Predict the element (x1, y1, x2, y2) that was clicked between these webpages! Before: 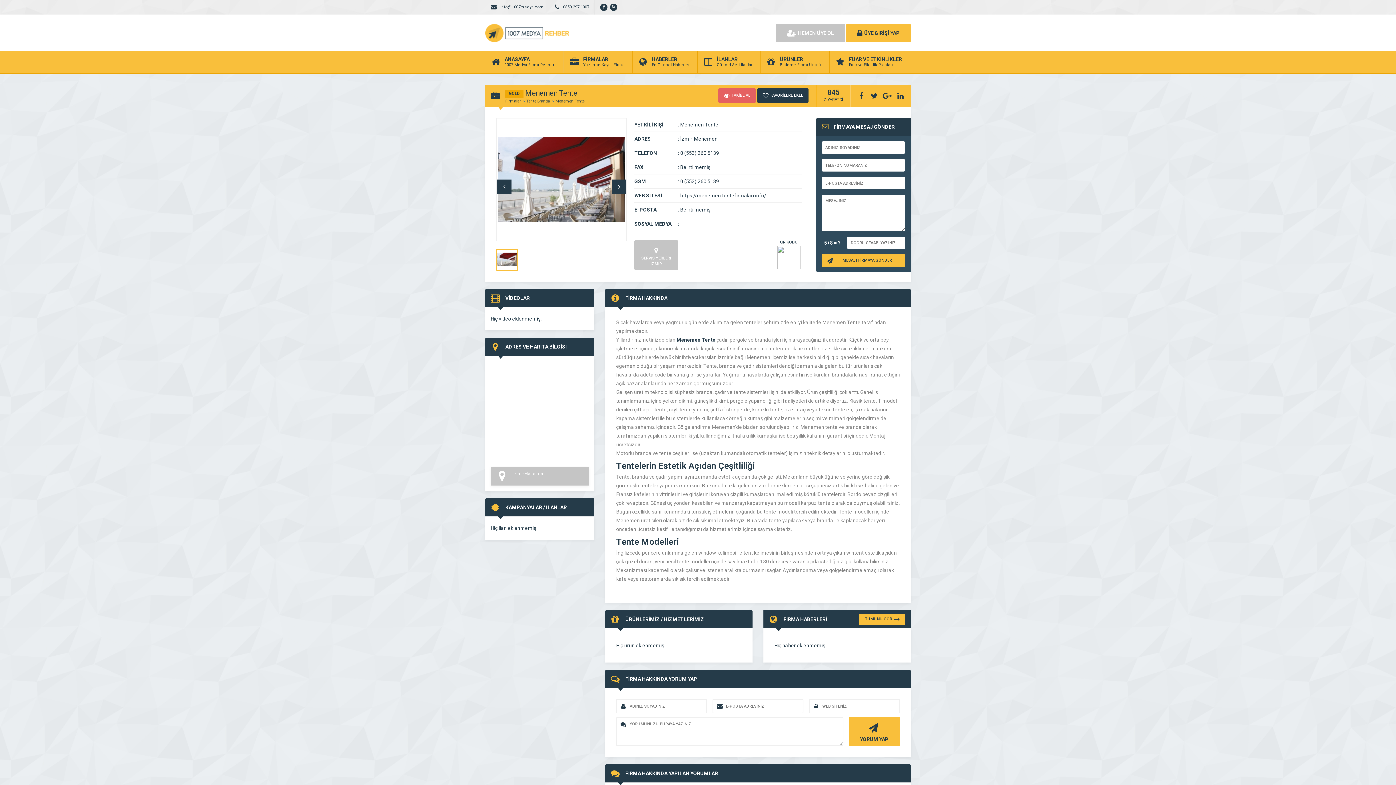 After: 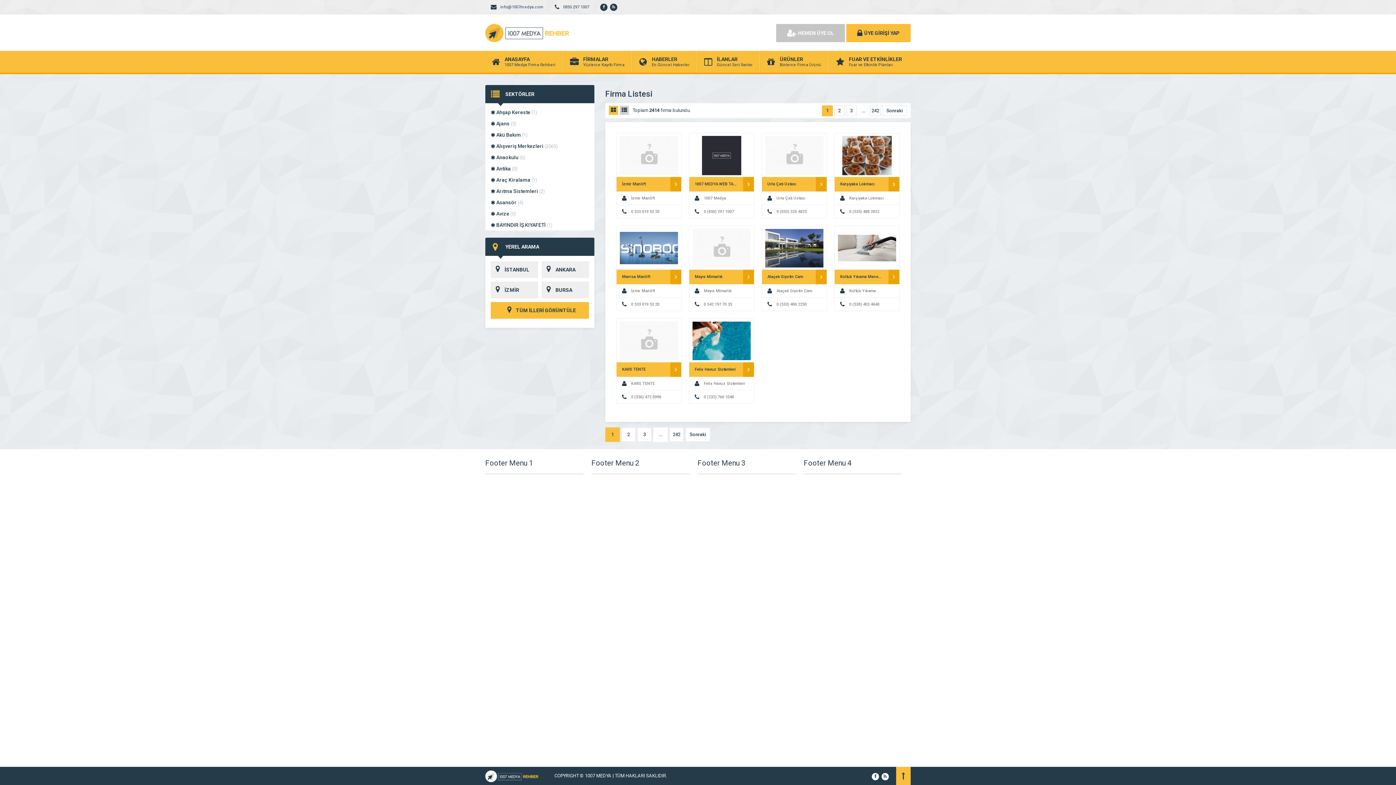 Action: label: Firmalar bbox: (505, 98, 521, 103)